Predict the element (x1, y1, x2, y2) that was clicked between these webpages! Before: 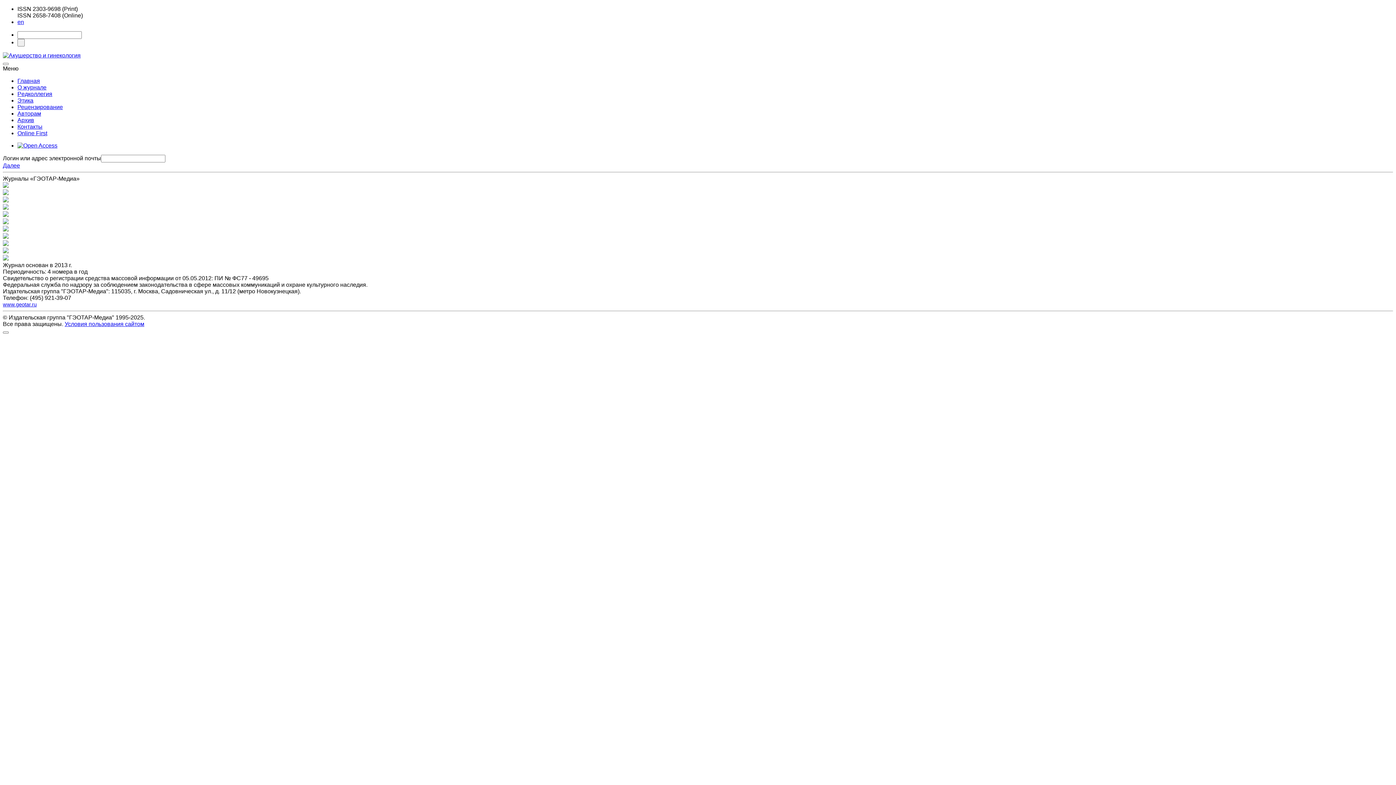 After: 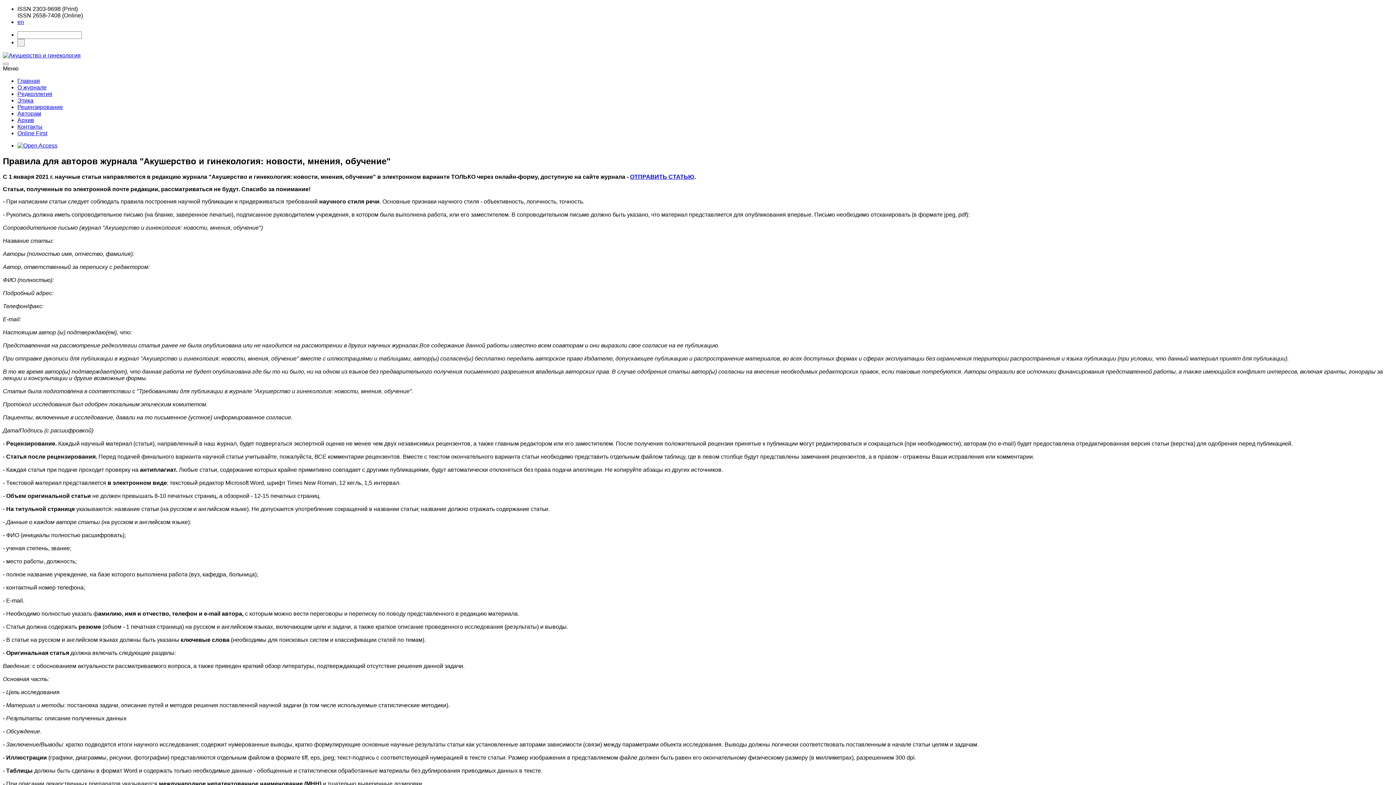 Action: bbox: (17, 110, 41, 116) label: Авторам